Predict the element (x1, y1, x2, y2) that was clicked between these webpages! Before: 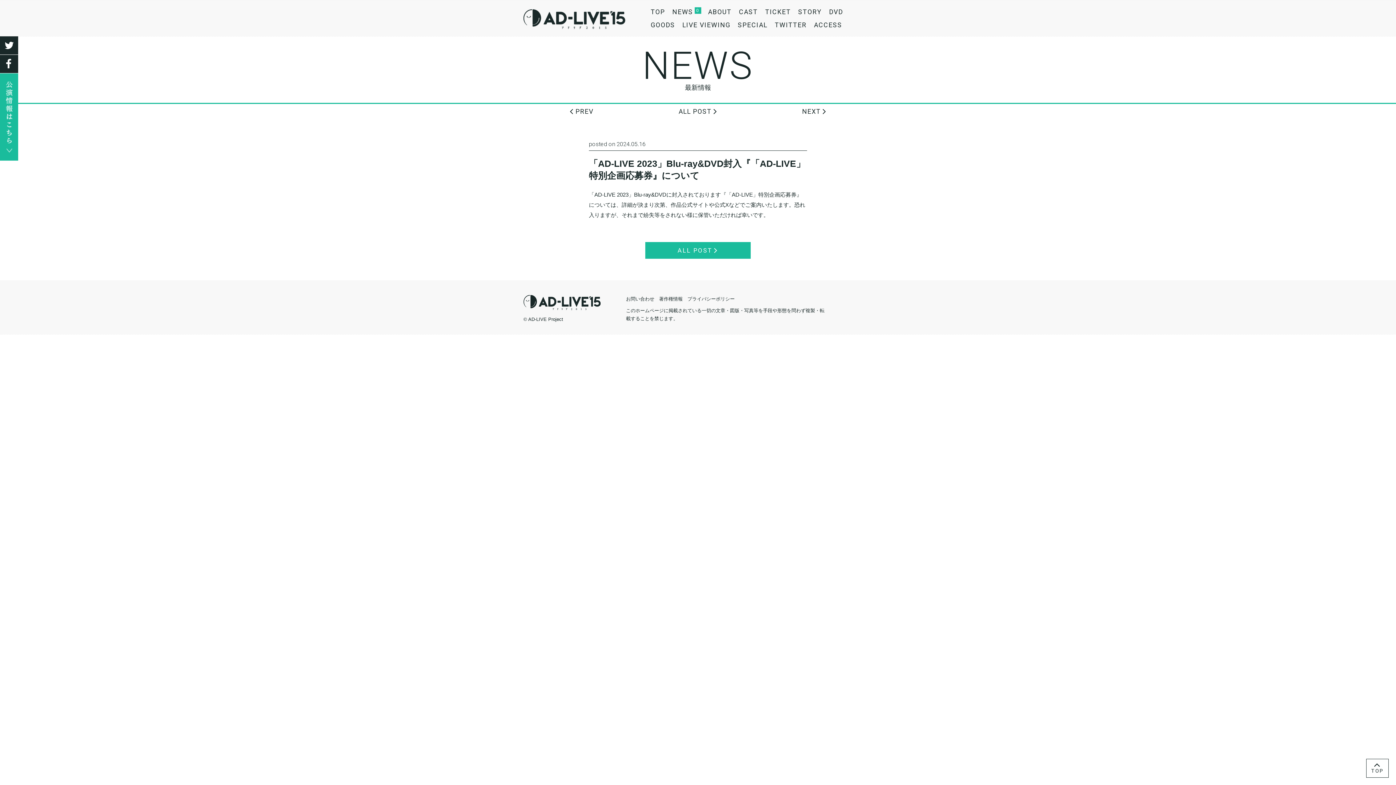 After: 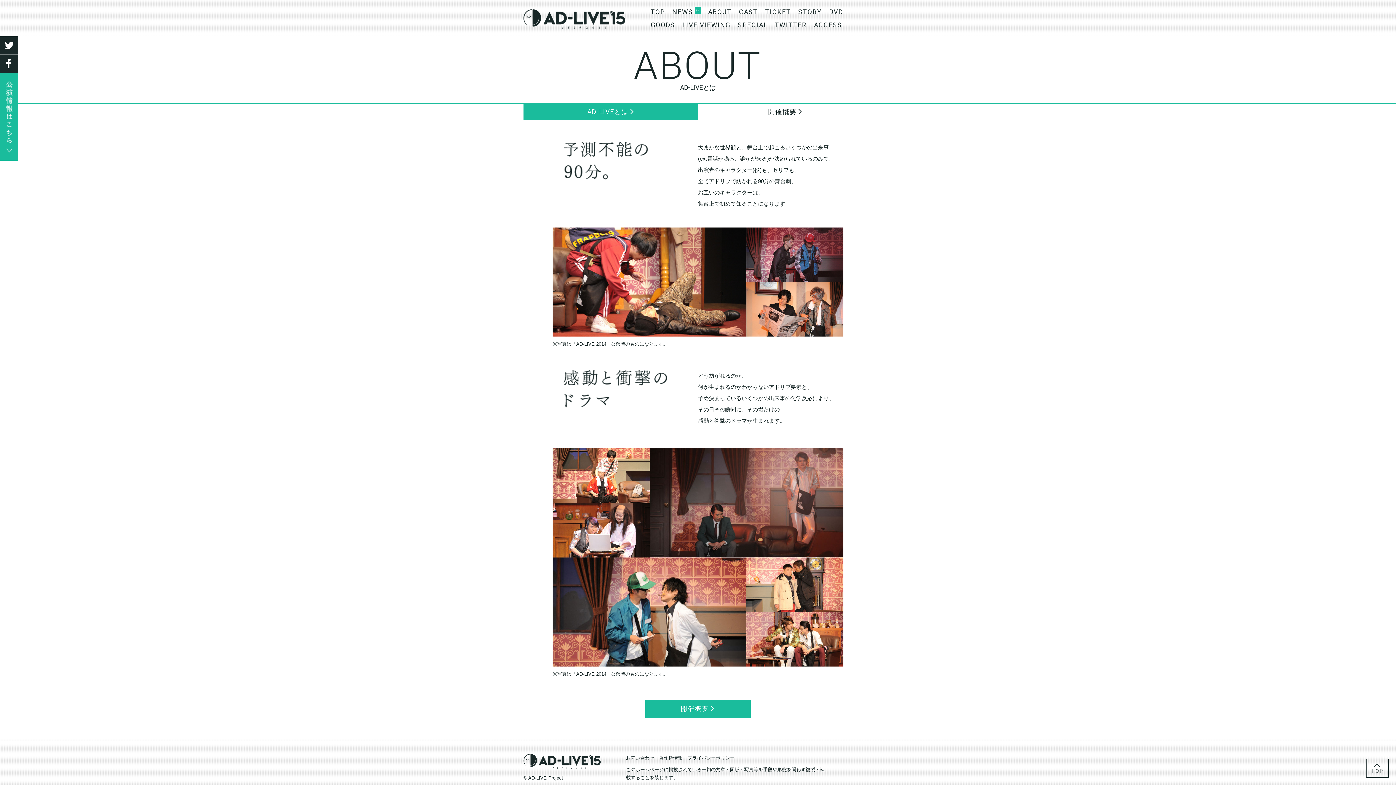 Action: bbox: (708, 8, 731, 15) label: ABOUT